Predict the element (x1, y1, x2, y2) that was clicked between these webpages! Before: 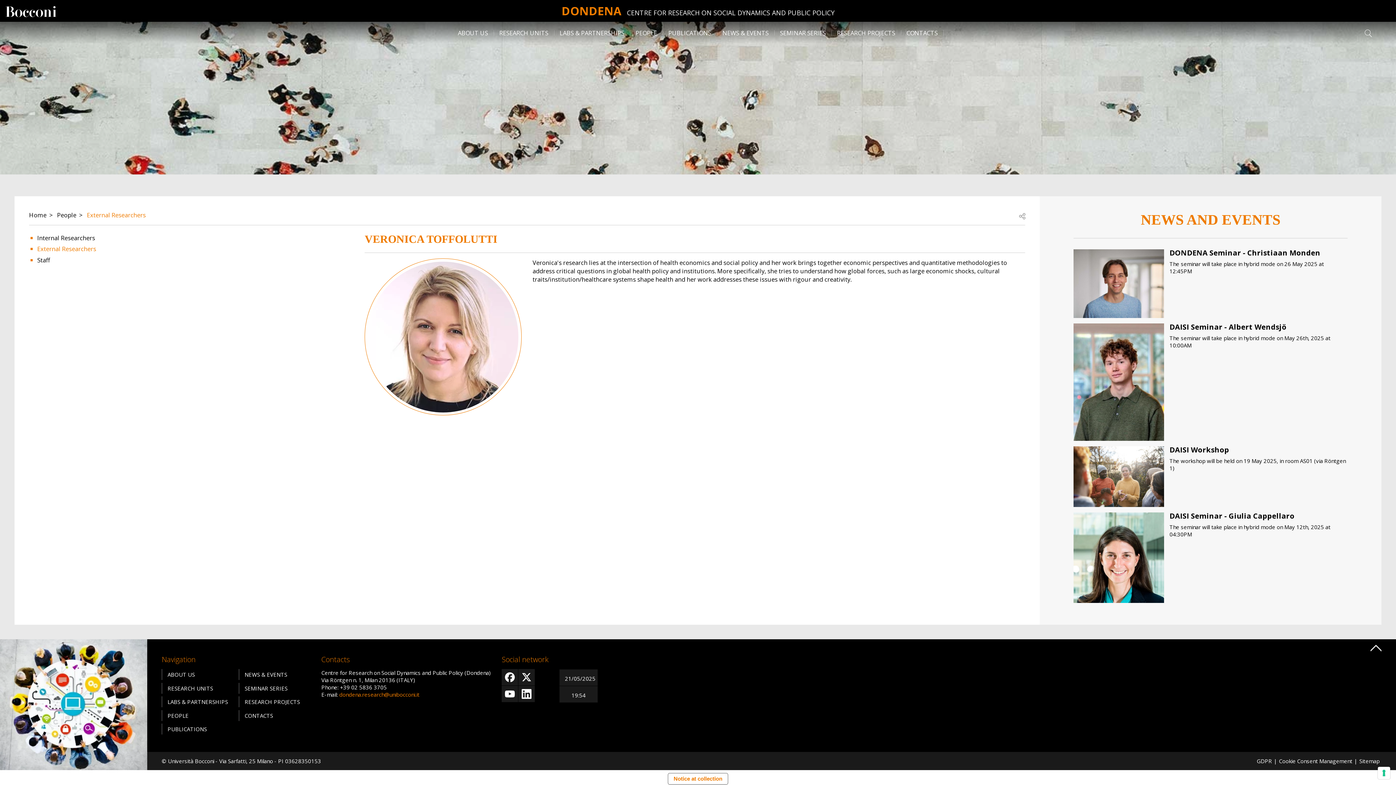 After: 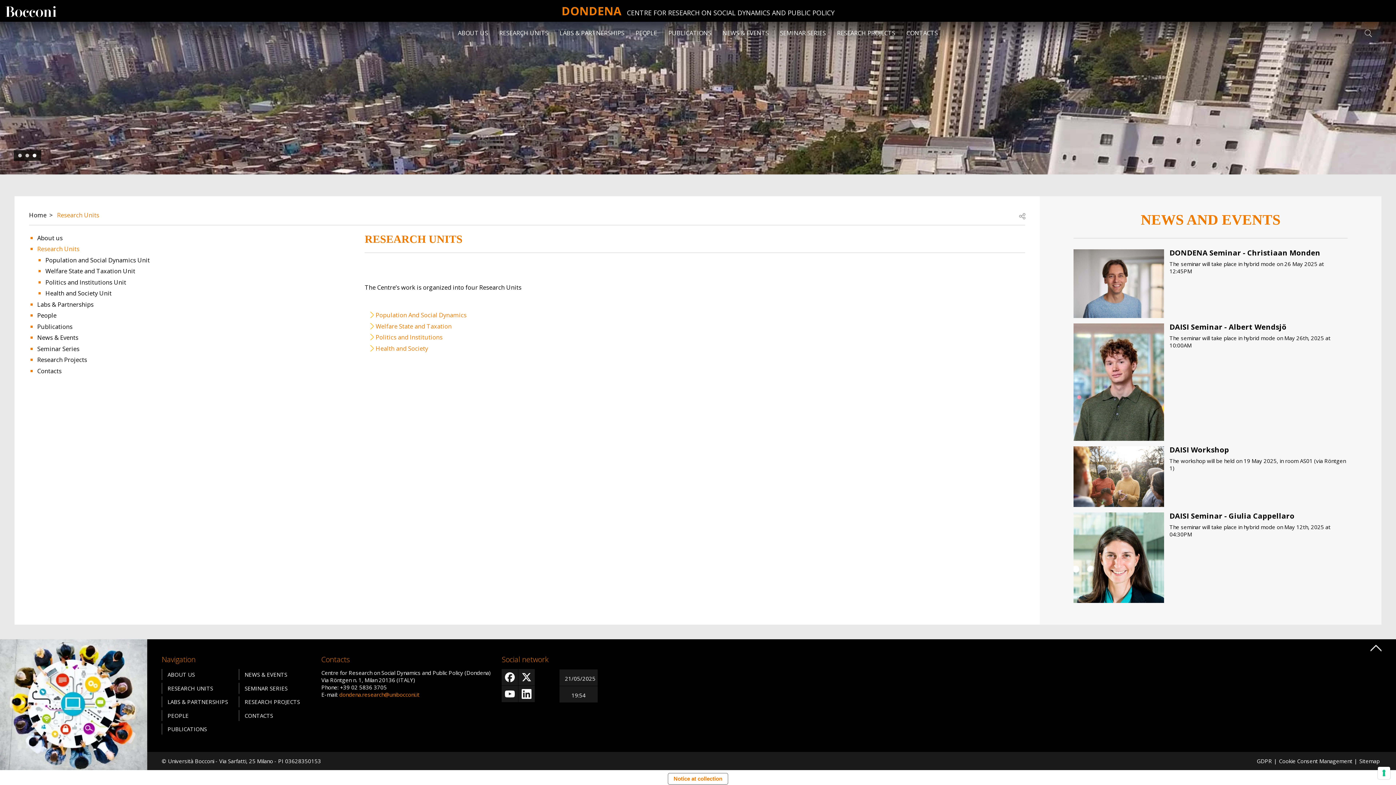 Action: label: RESEARCH UNITS bbox: (161, 683, 233, 694)